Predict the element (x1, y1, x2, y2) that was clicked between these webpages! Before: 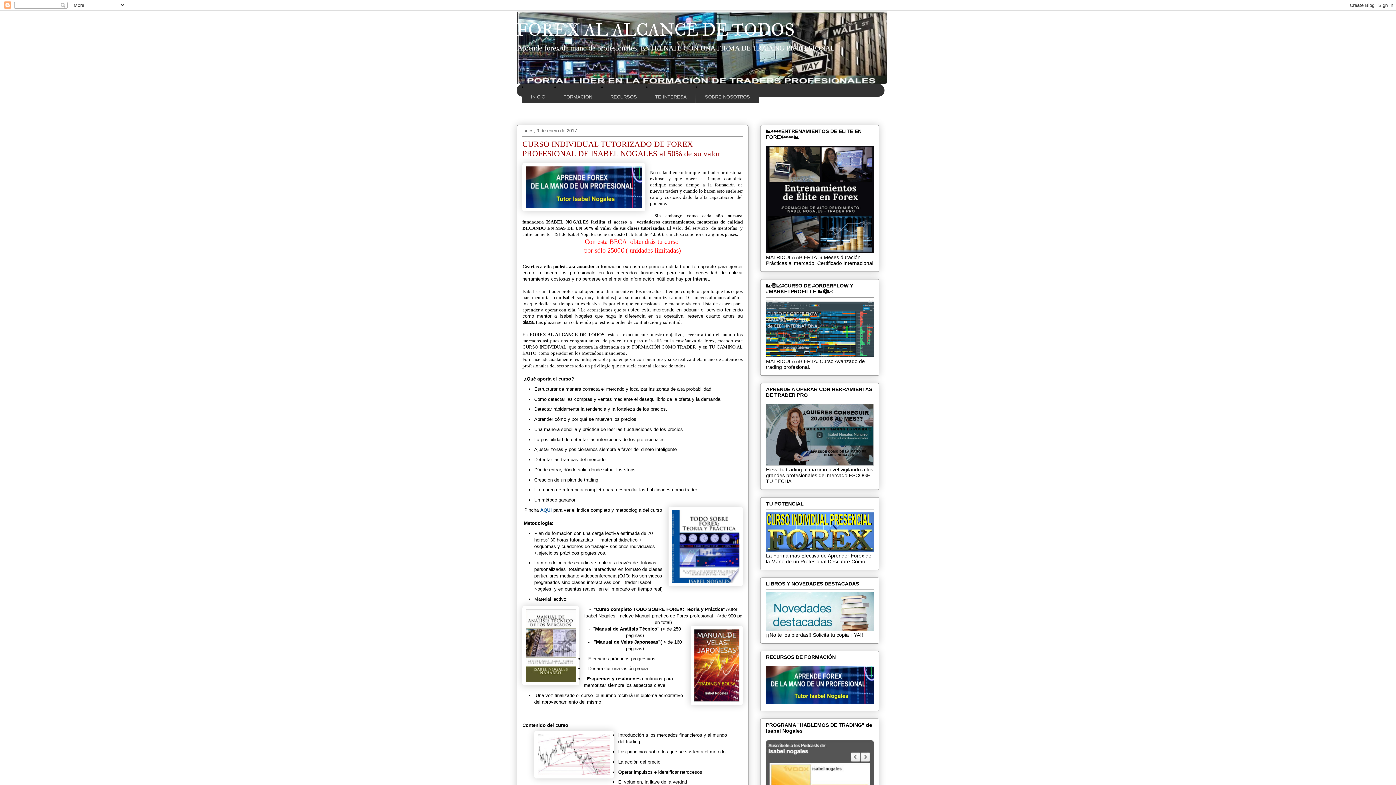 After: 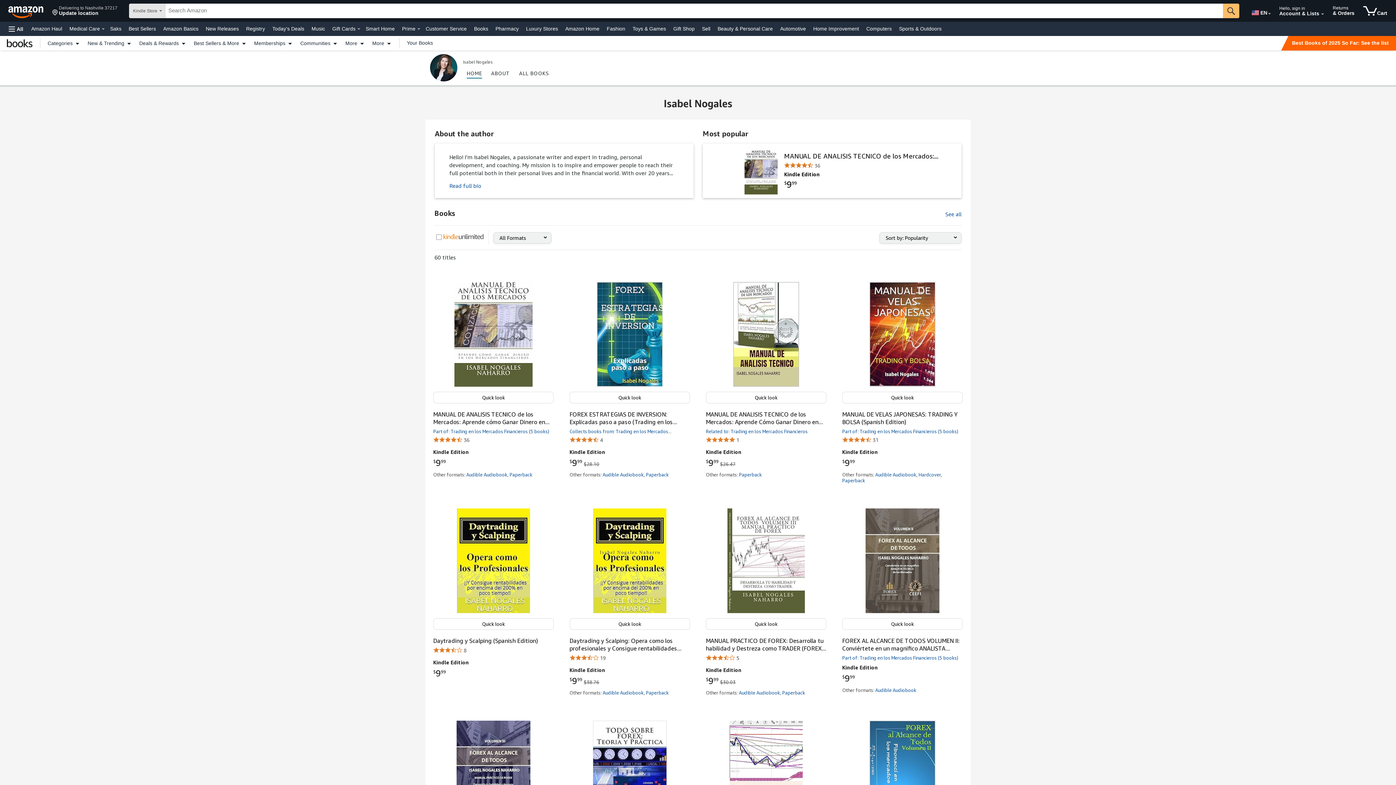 Action: bbox: (766, 626, 873, 632)